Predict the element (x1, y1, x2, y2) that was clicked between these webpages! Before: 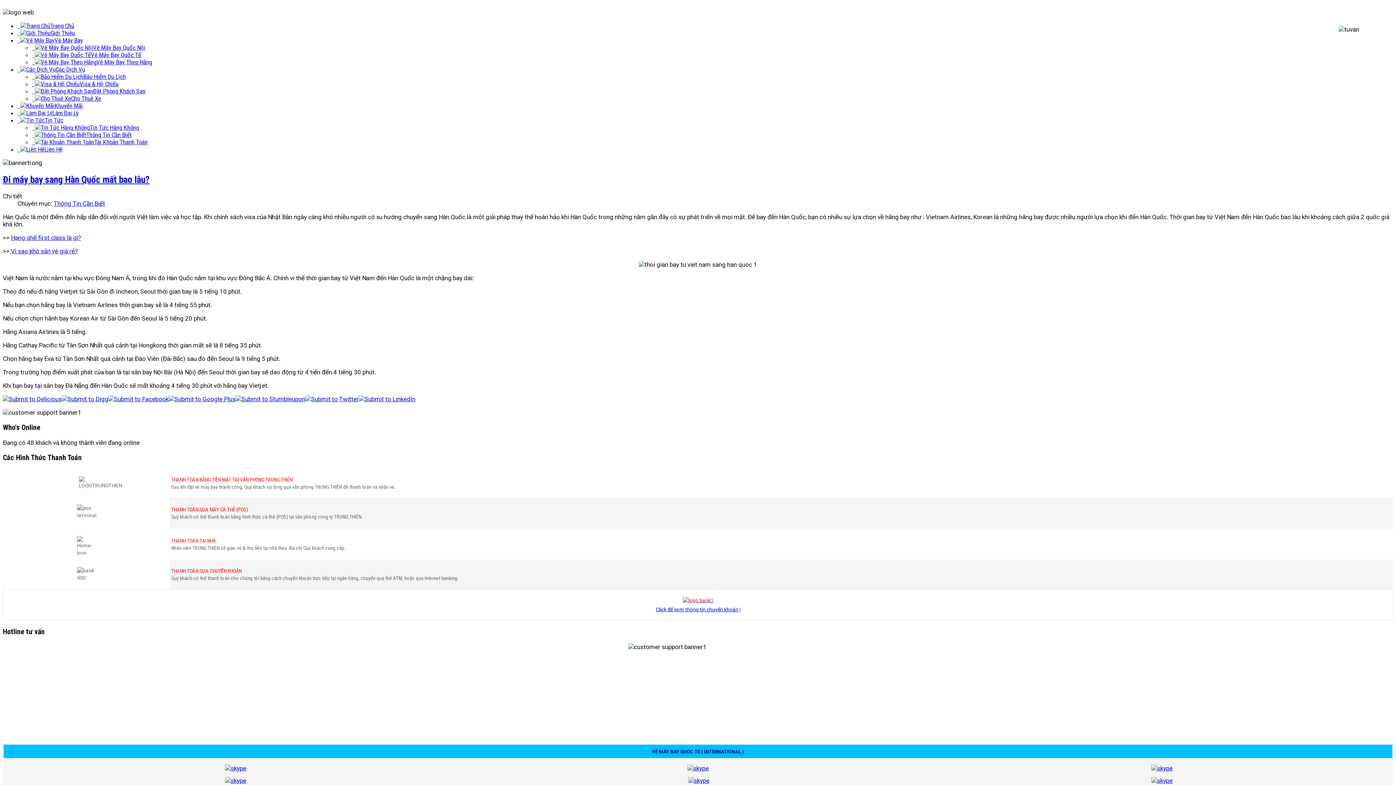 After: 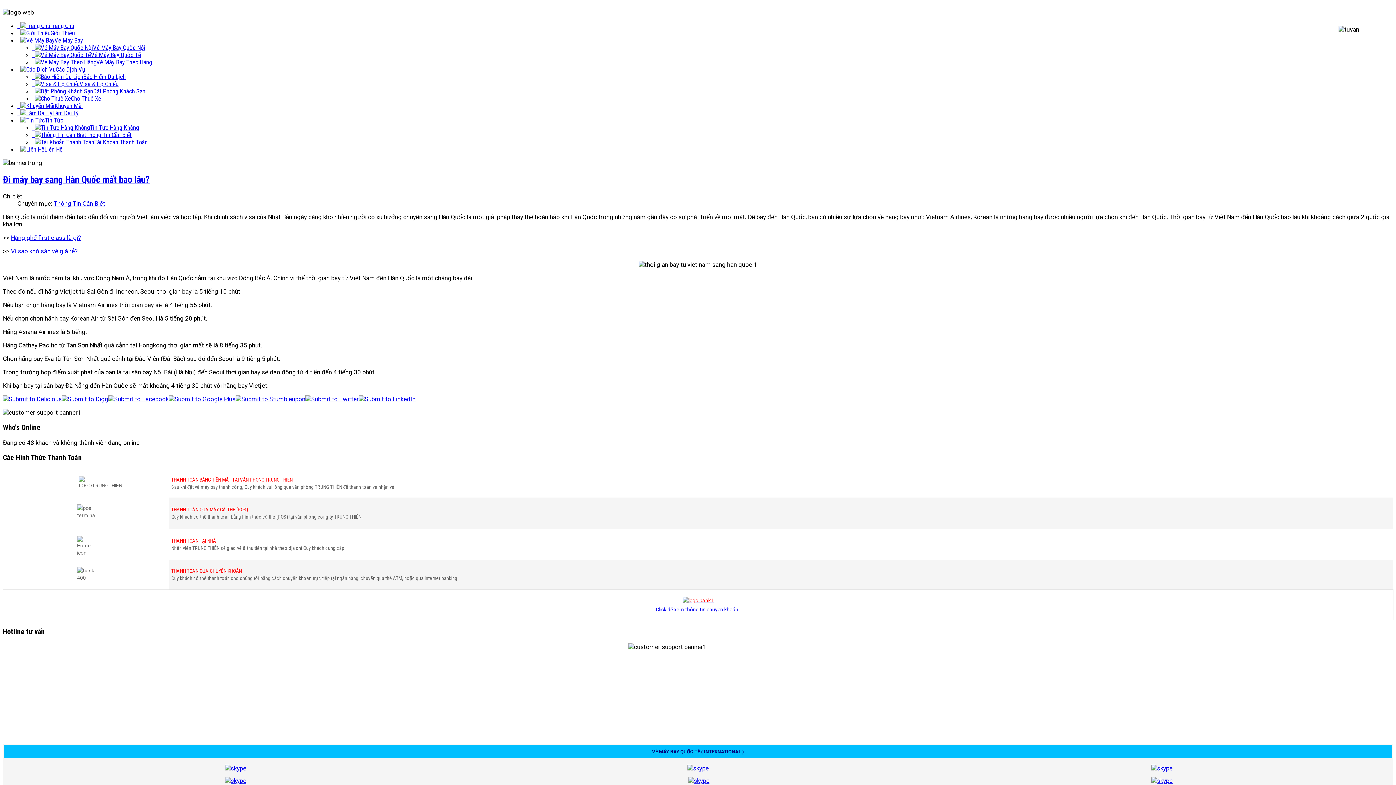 Action: bbox: (656, 606, 740, 612) label: Click để xem thông tin chuyển khoản !